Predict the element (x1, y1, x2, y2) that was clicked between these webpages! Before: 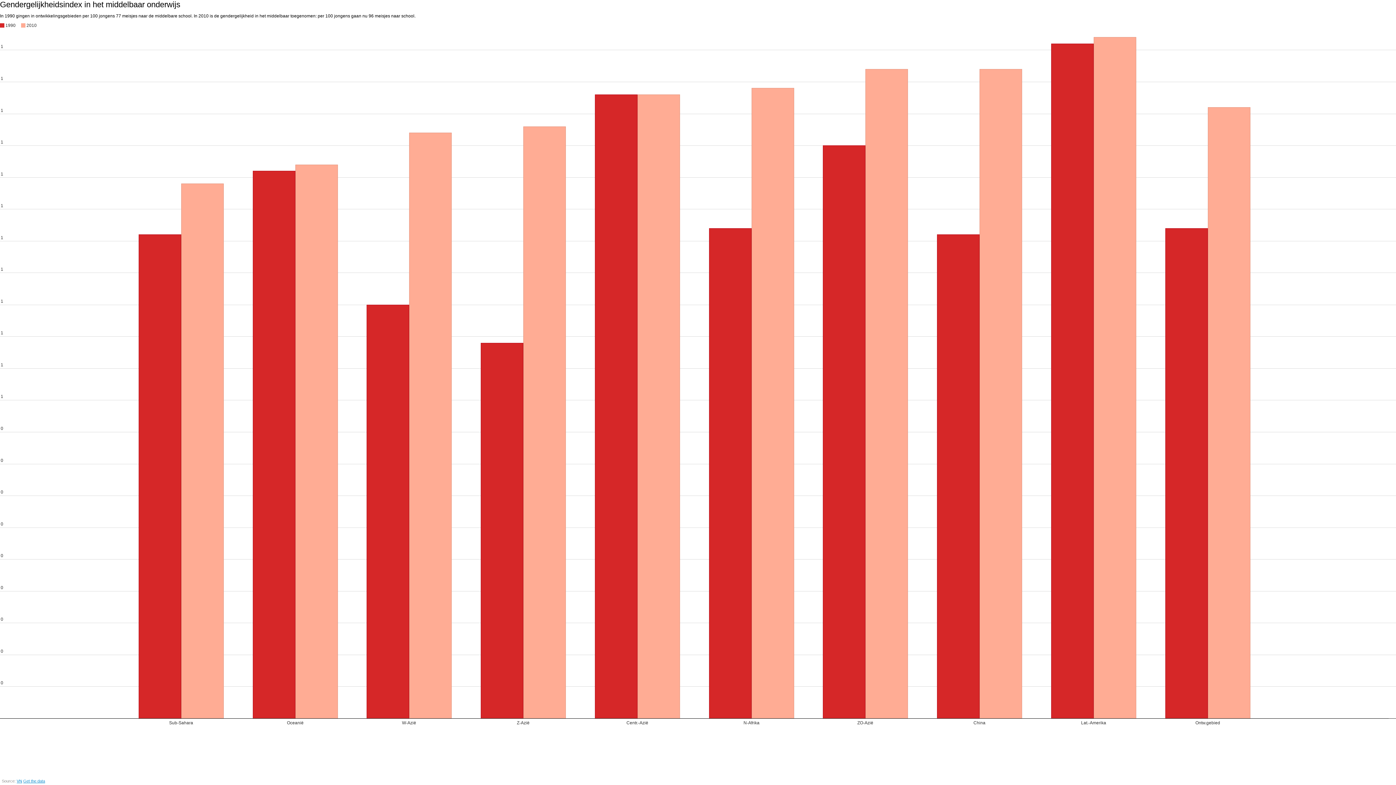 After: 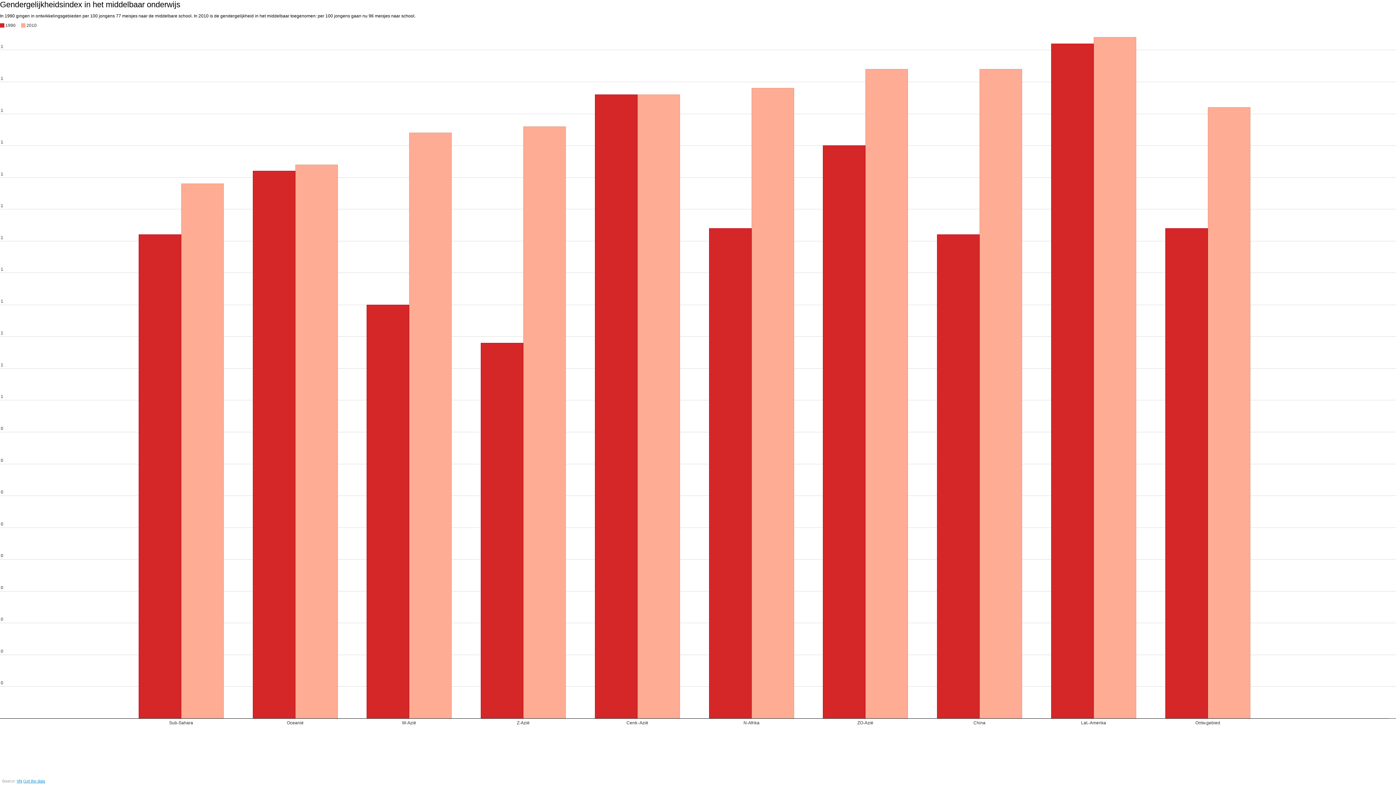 Action: label: VN bbox: (16, 779, 22, 783)